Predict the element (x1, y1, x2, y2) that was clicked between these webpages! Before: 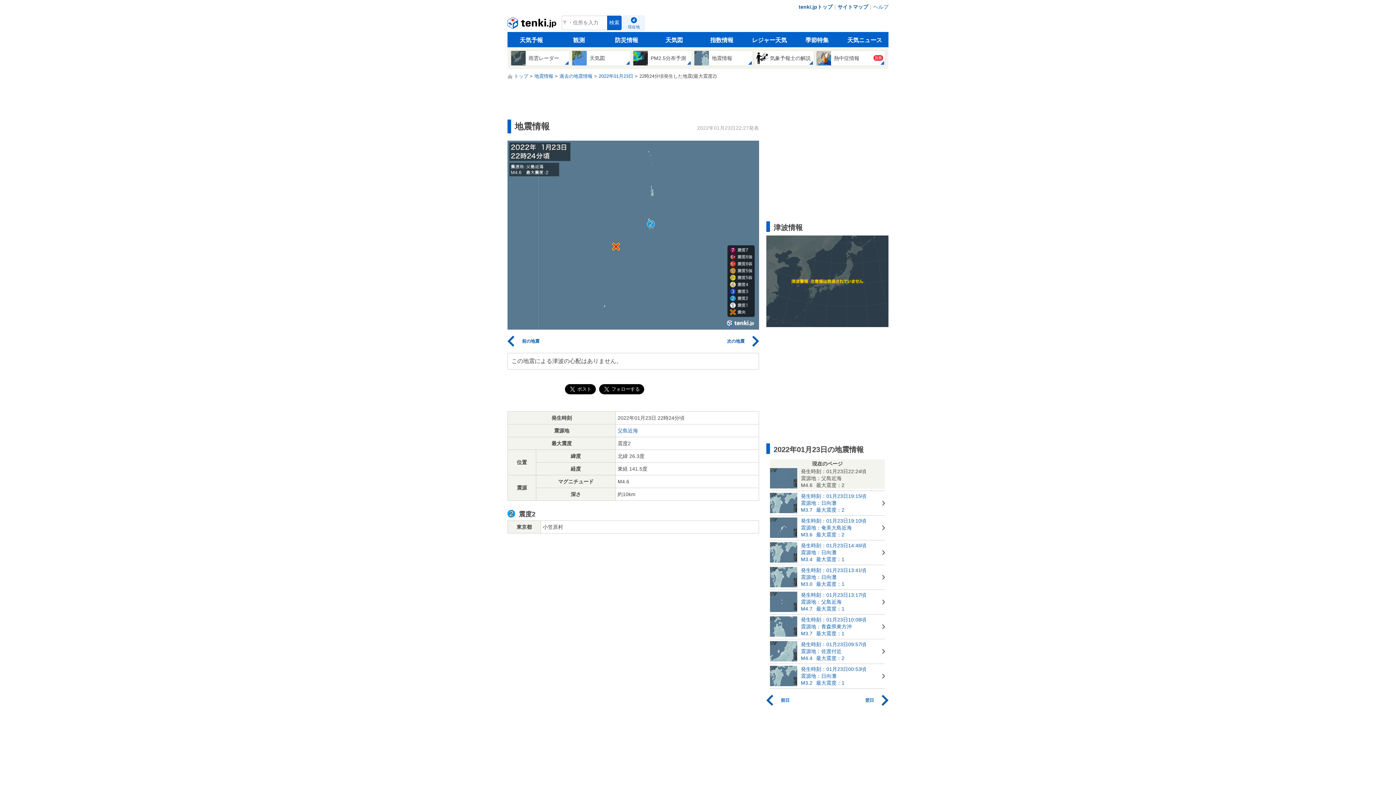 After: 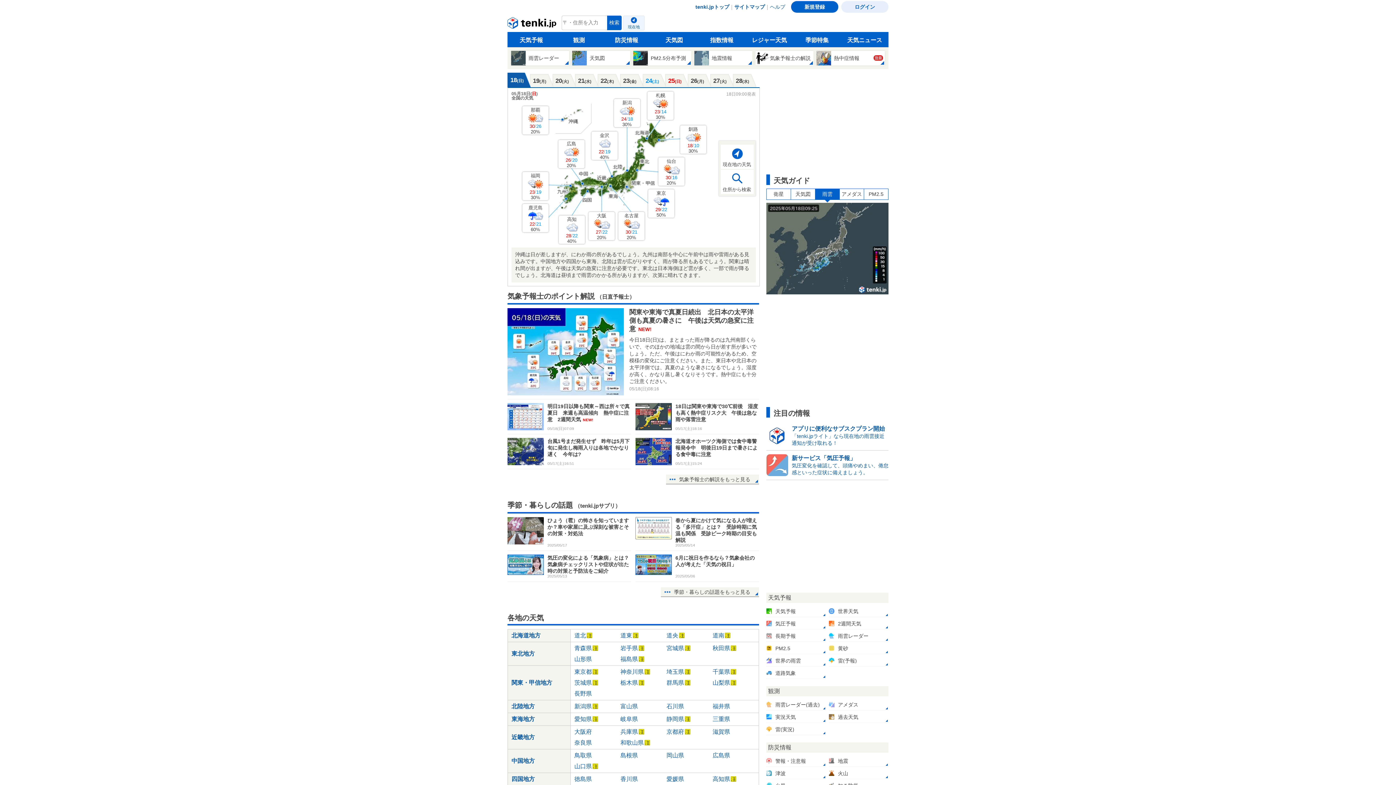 Action: bbox: (798, 2, 832, 11) label: tenki.jpトップ